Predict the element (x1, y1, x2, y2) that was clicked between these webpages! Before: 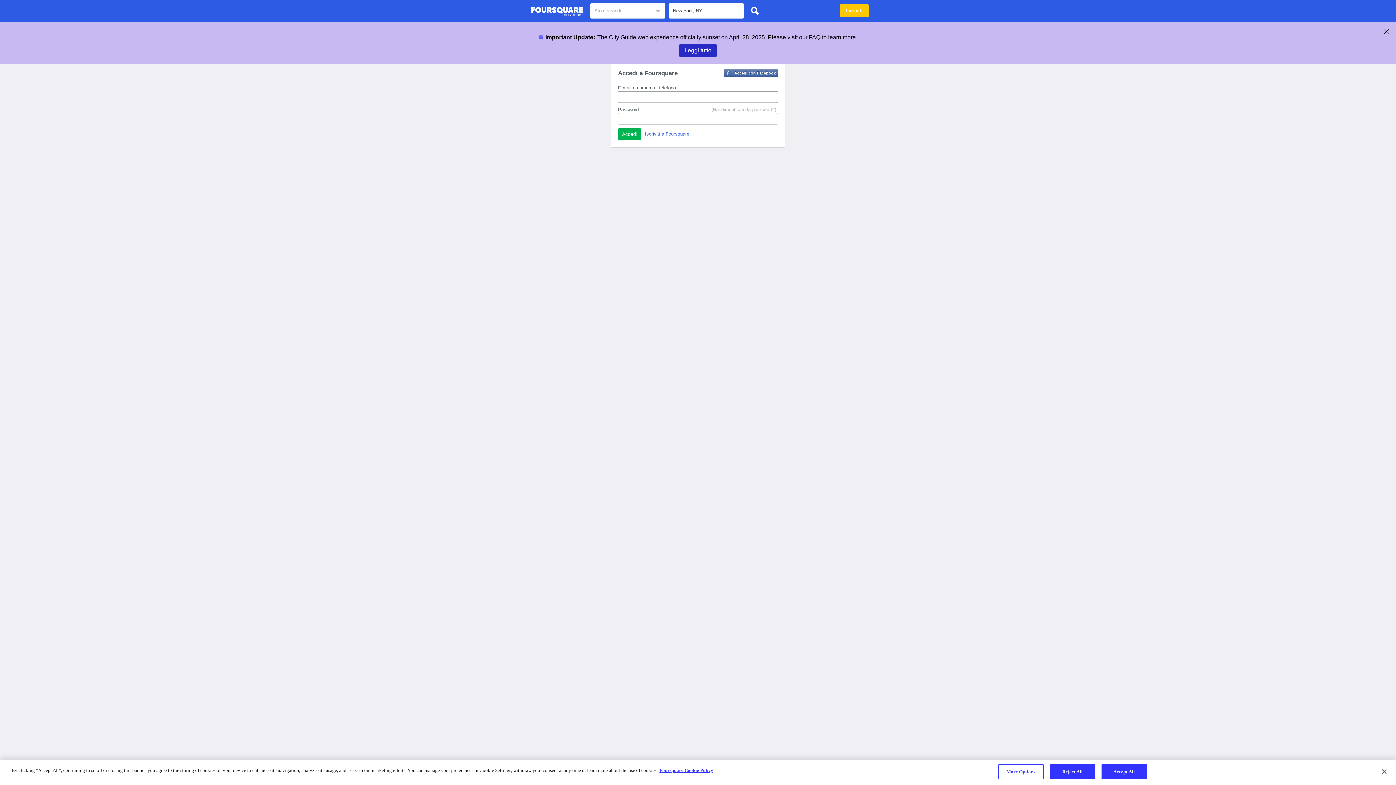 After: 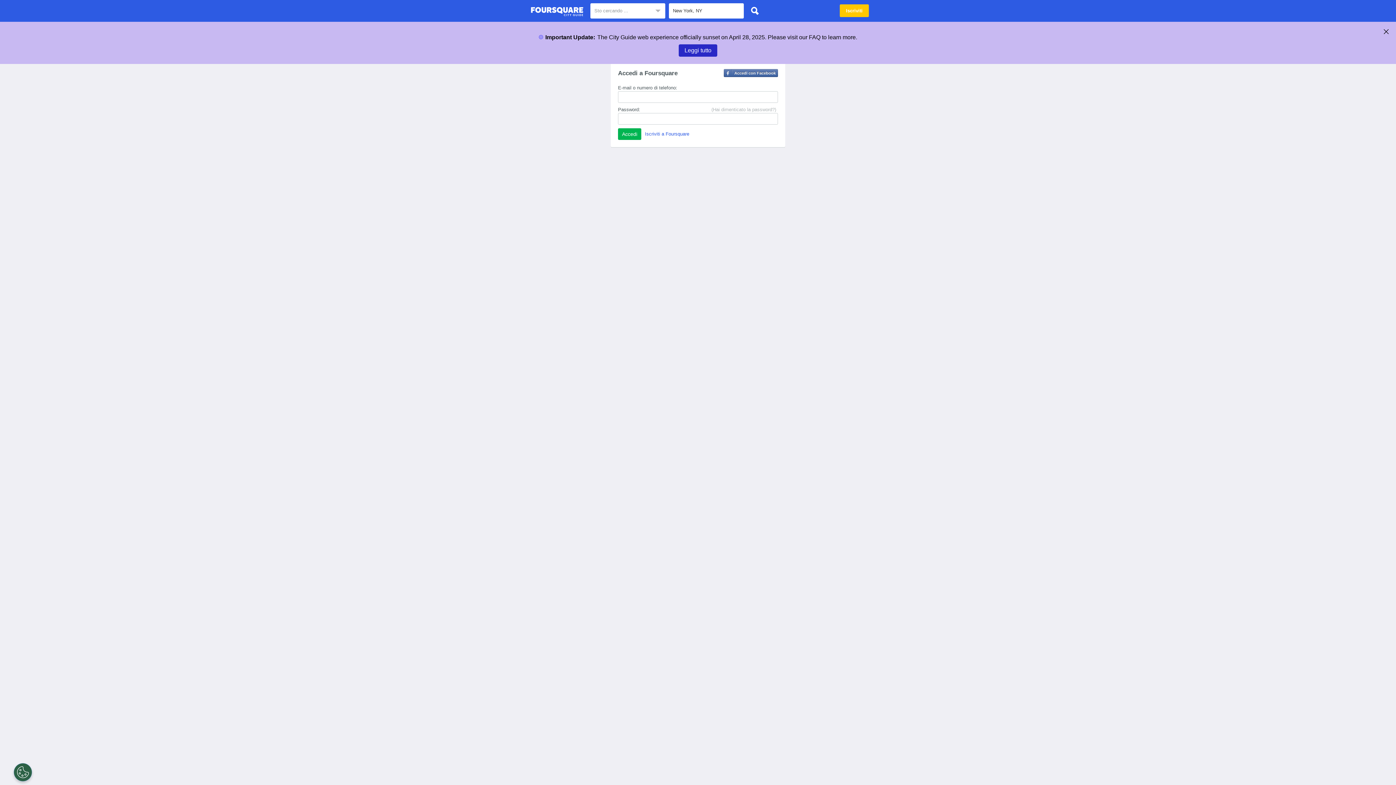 Action: bbox: (1050, 764, 1095, 779) label: Reject All